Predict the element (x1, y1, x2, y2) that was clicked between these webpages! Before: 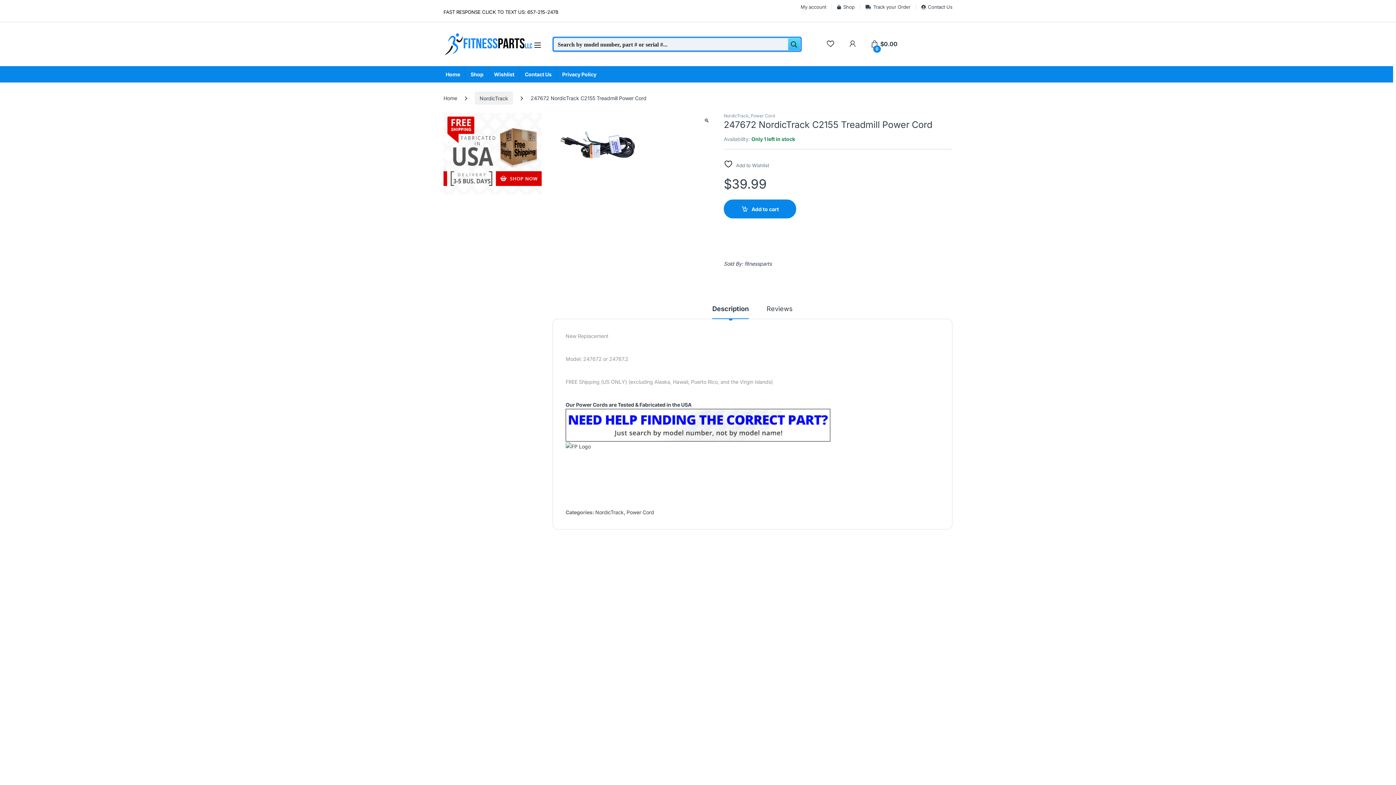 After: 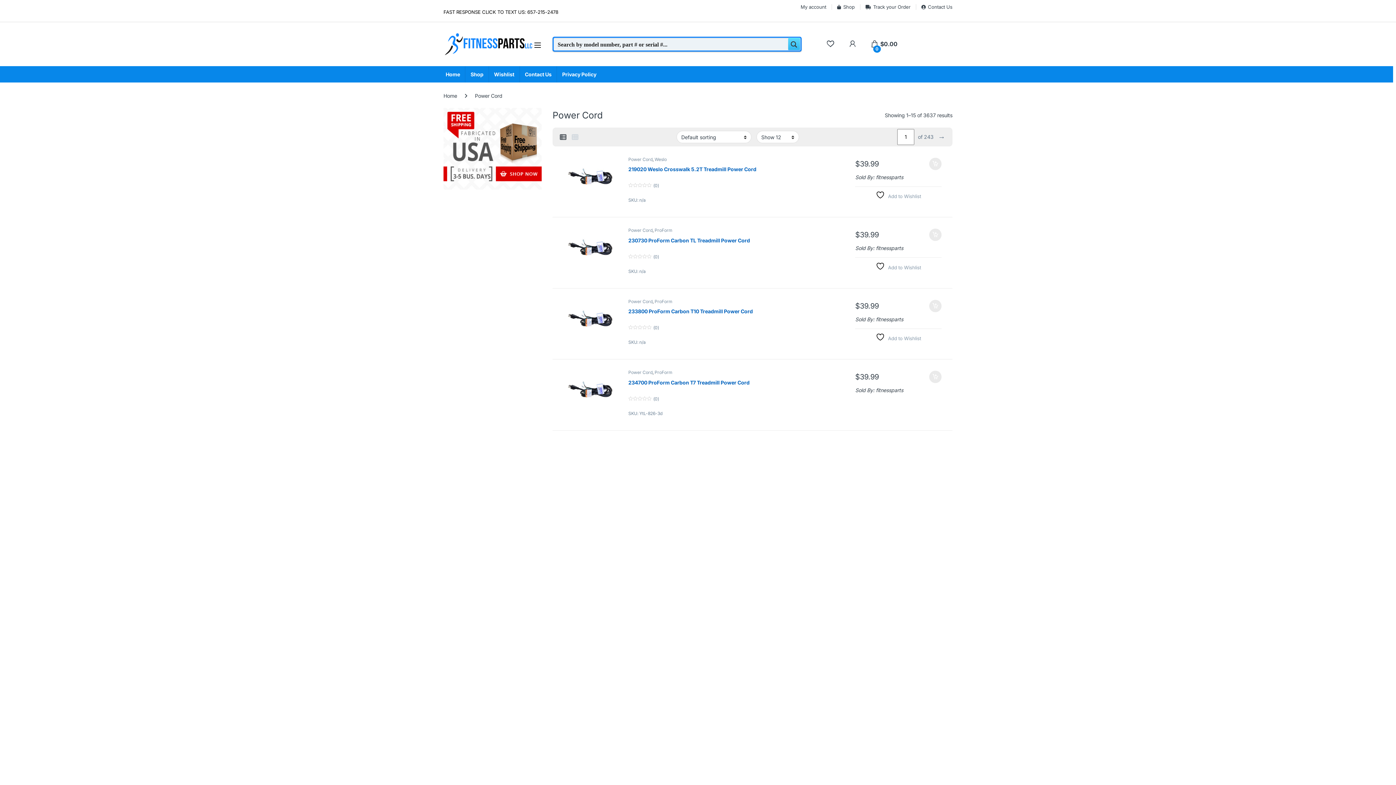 Action: label: Power Cord bbox: (750, 113, 775, 118)